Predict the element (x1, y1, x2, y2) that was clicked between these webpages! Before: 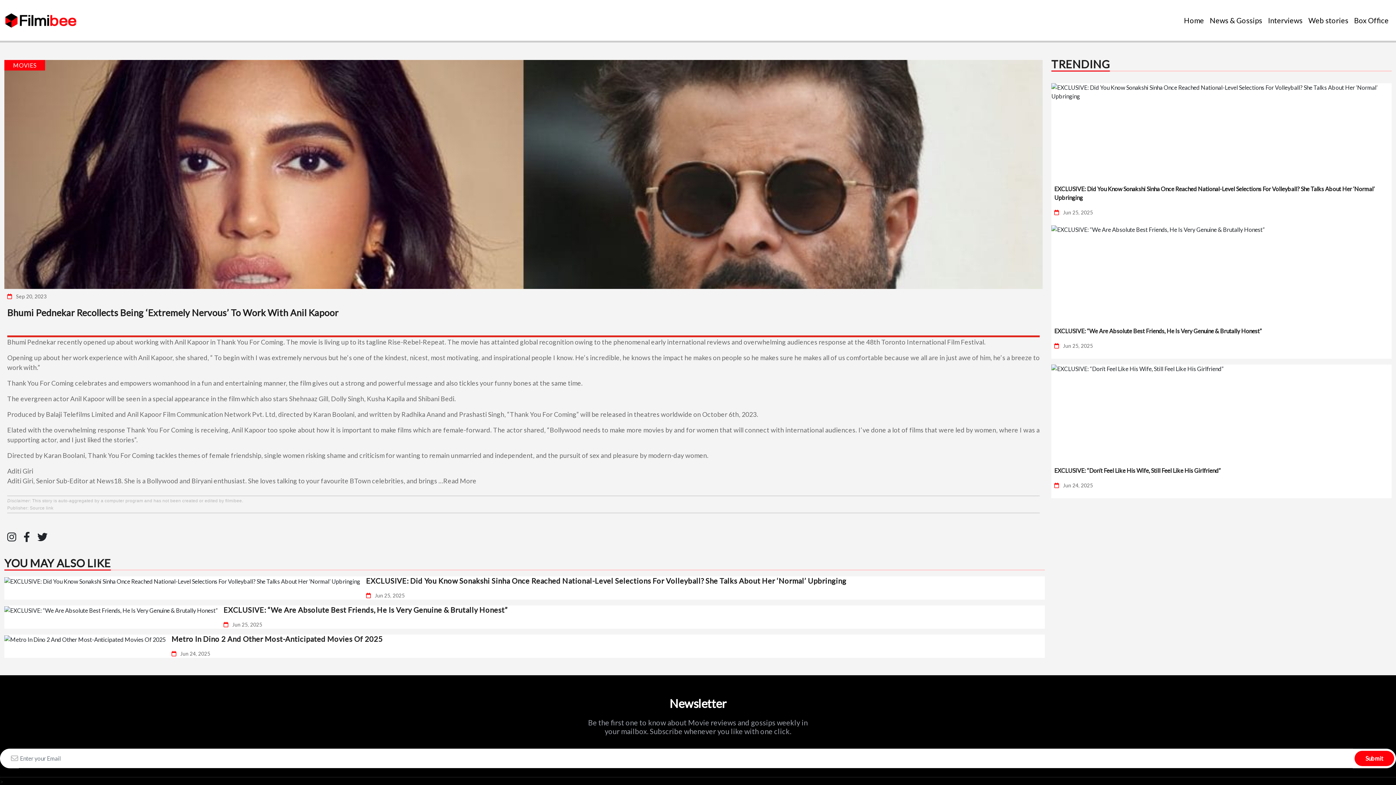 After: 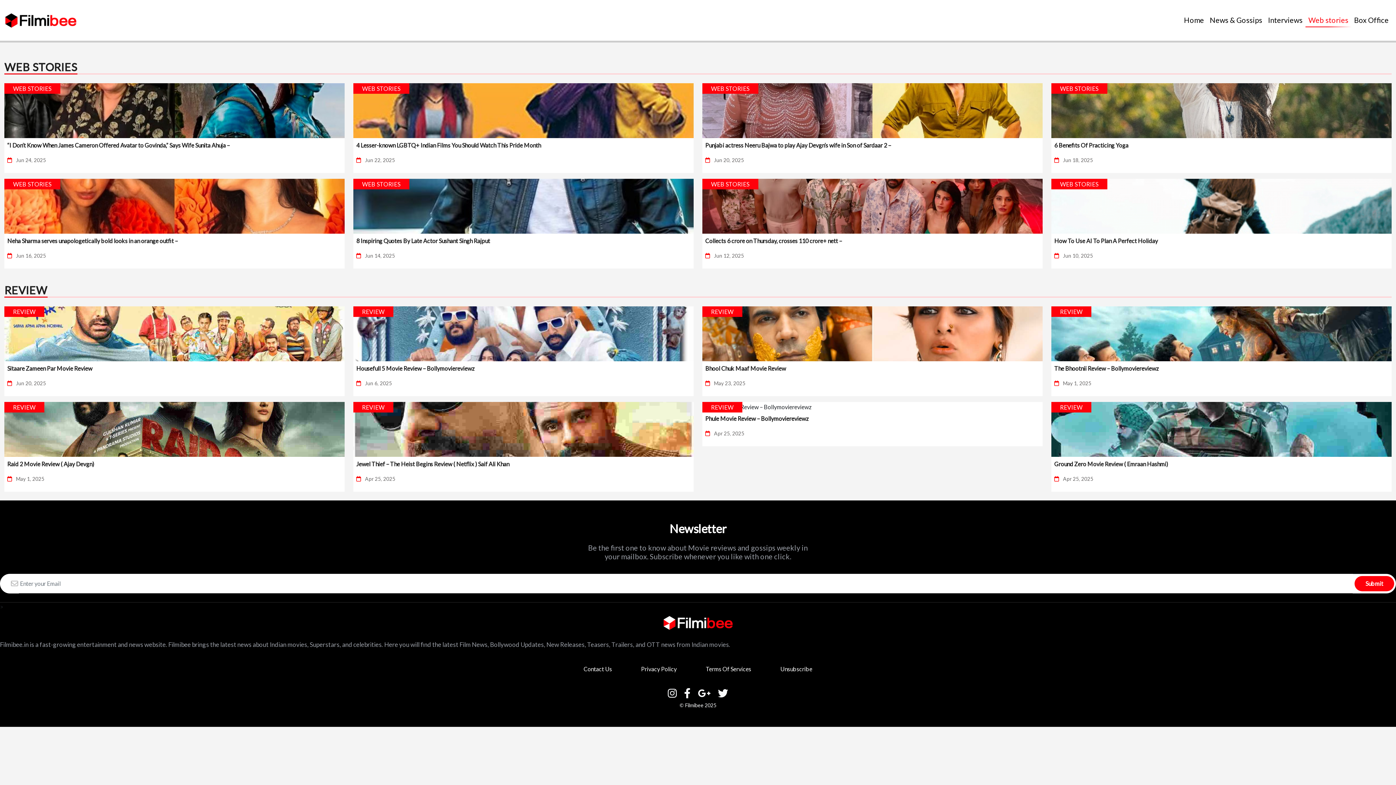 Action: bbox: (1305, 13, 1351, 26) label: Web stories